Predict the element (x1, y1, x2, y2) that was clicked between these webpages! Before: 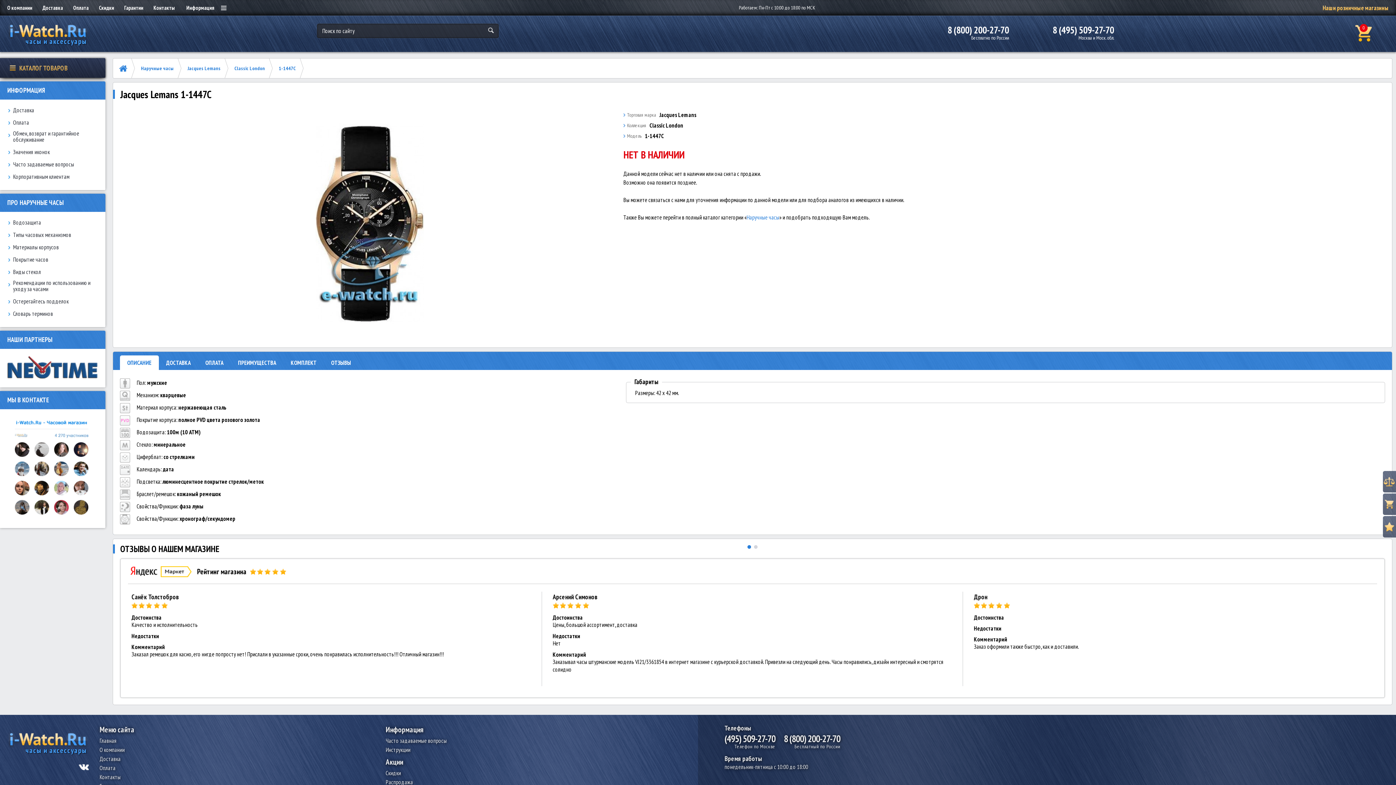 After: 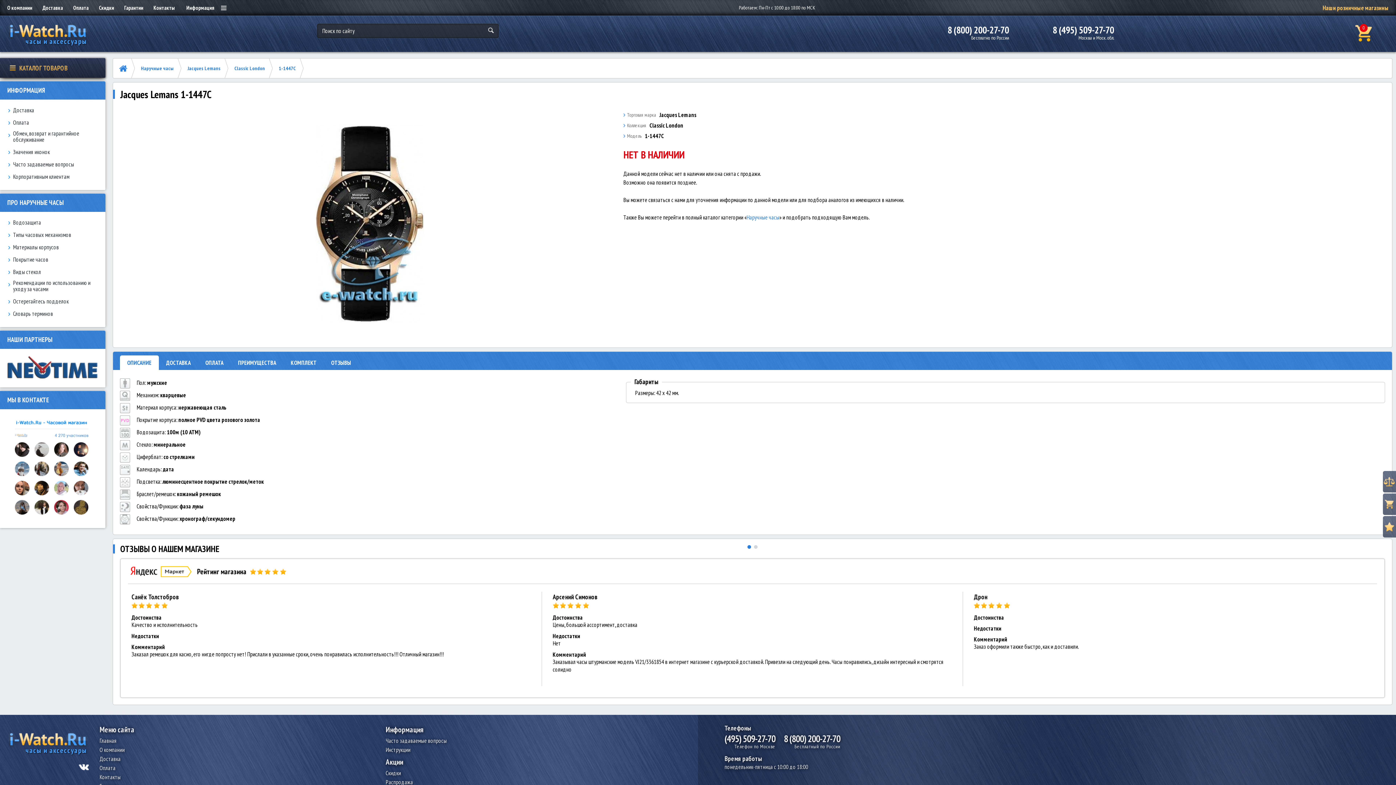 Action: bbox: (7, 354, 98, 382)